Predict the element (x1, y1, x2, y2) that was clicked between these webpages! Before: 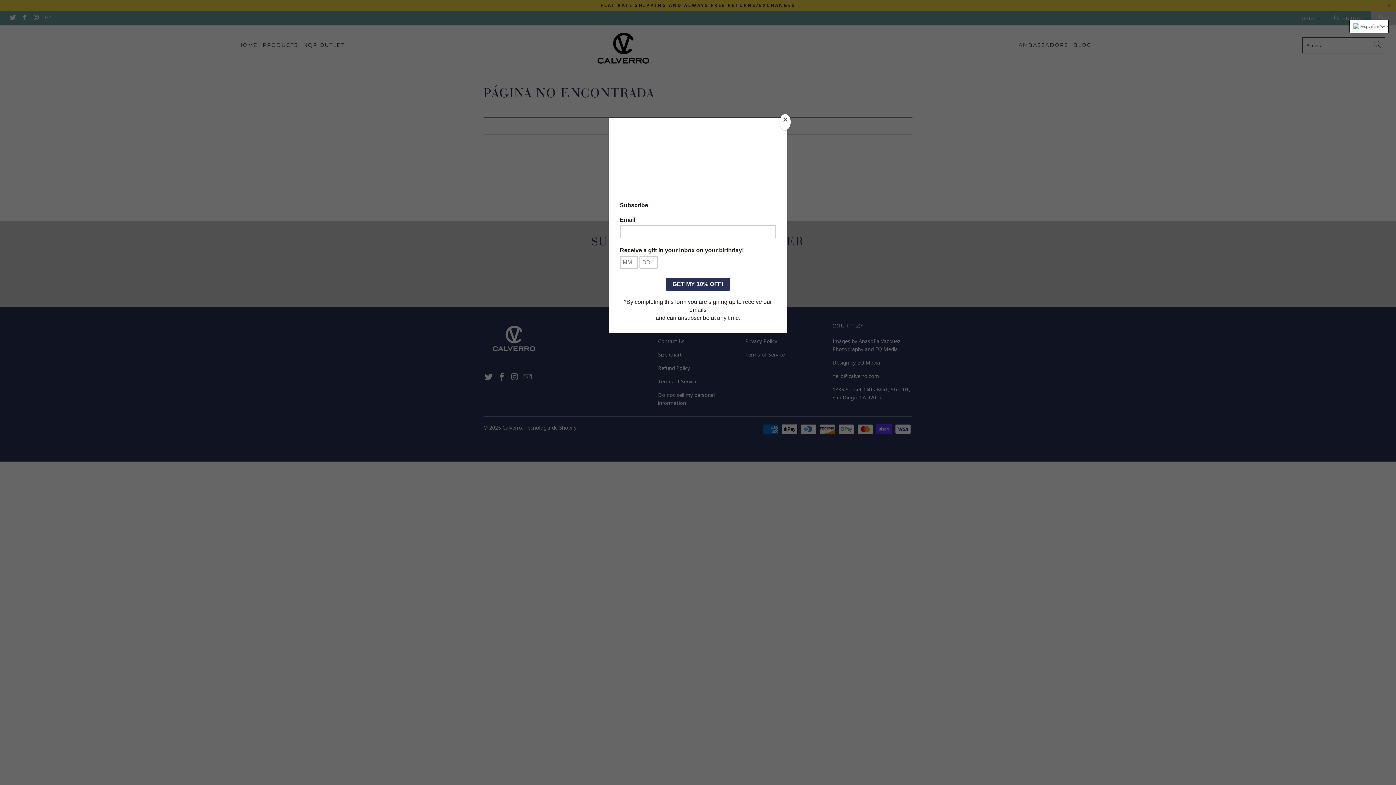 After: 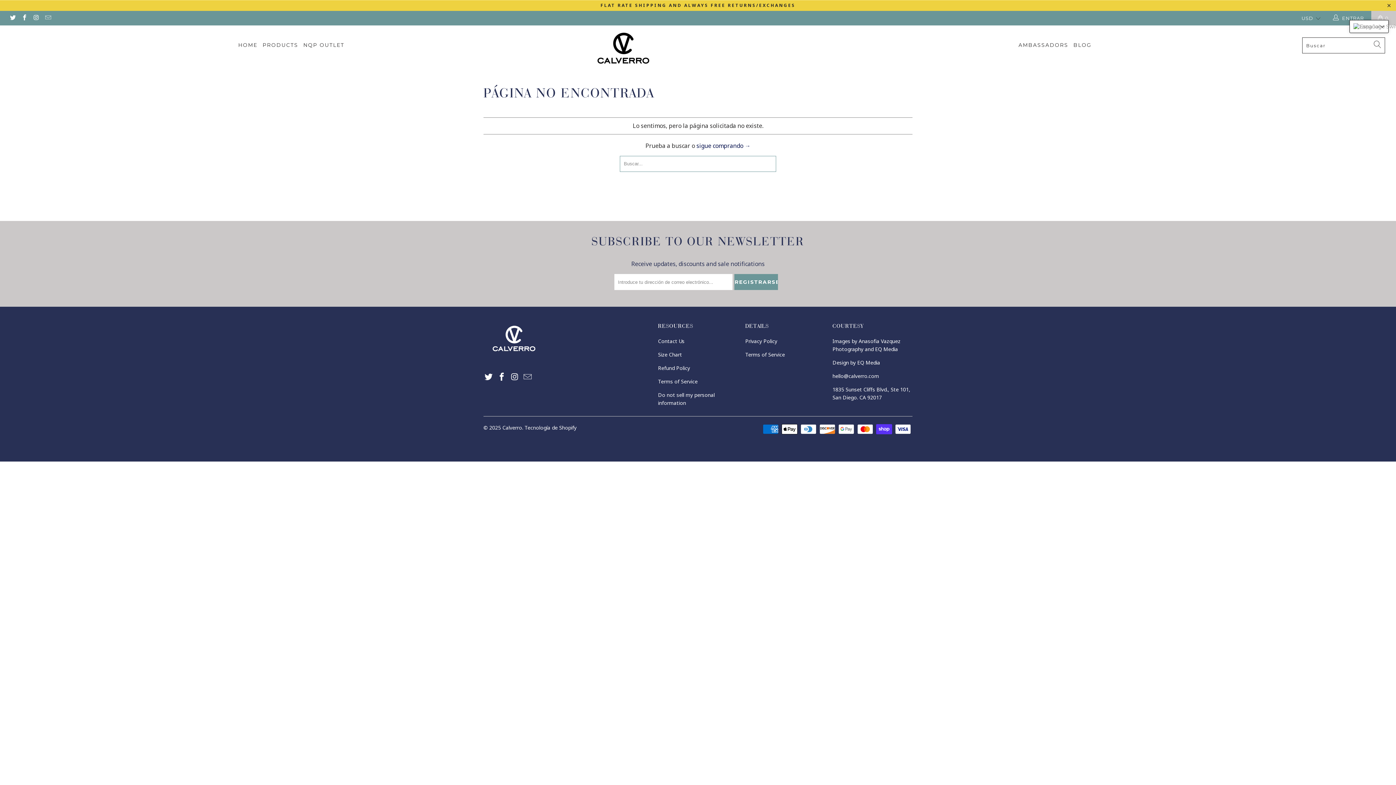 Action: label: Close bbox: (780, 114, 790, 130)